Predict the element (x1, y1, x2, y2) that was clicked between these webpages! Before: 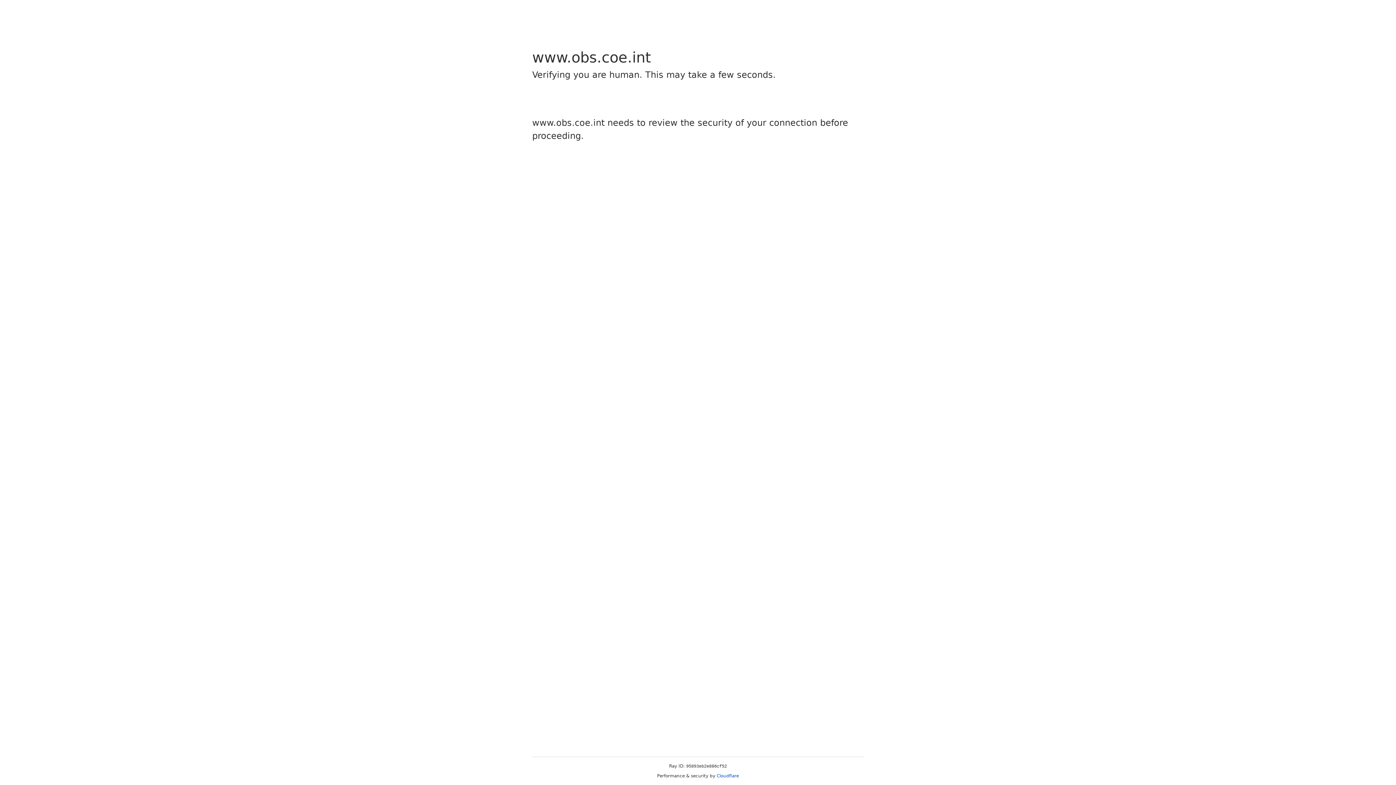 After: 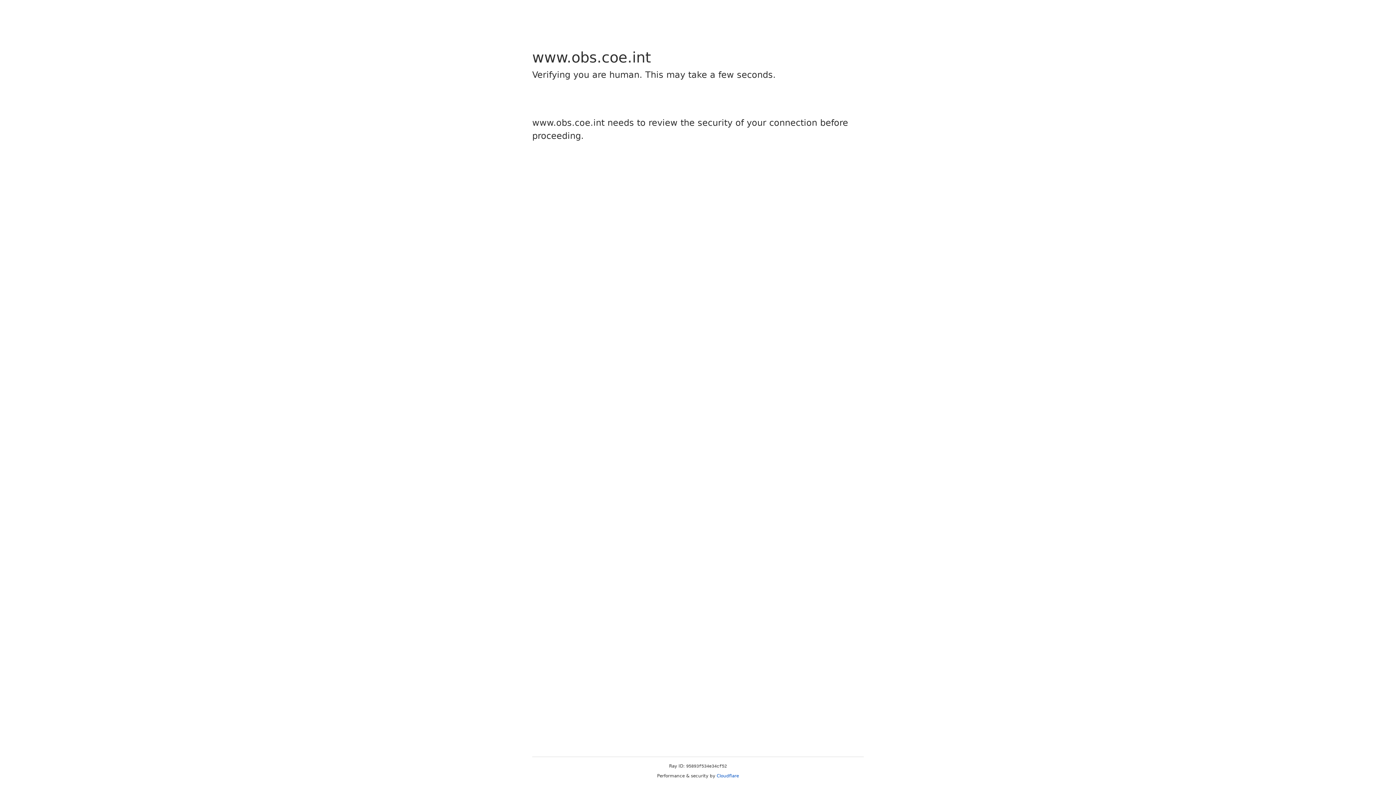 Action: bbox: (716, 773, 739, 778) label: Cloudflare